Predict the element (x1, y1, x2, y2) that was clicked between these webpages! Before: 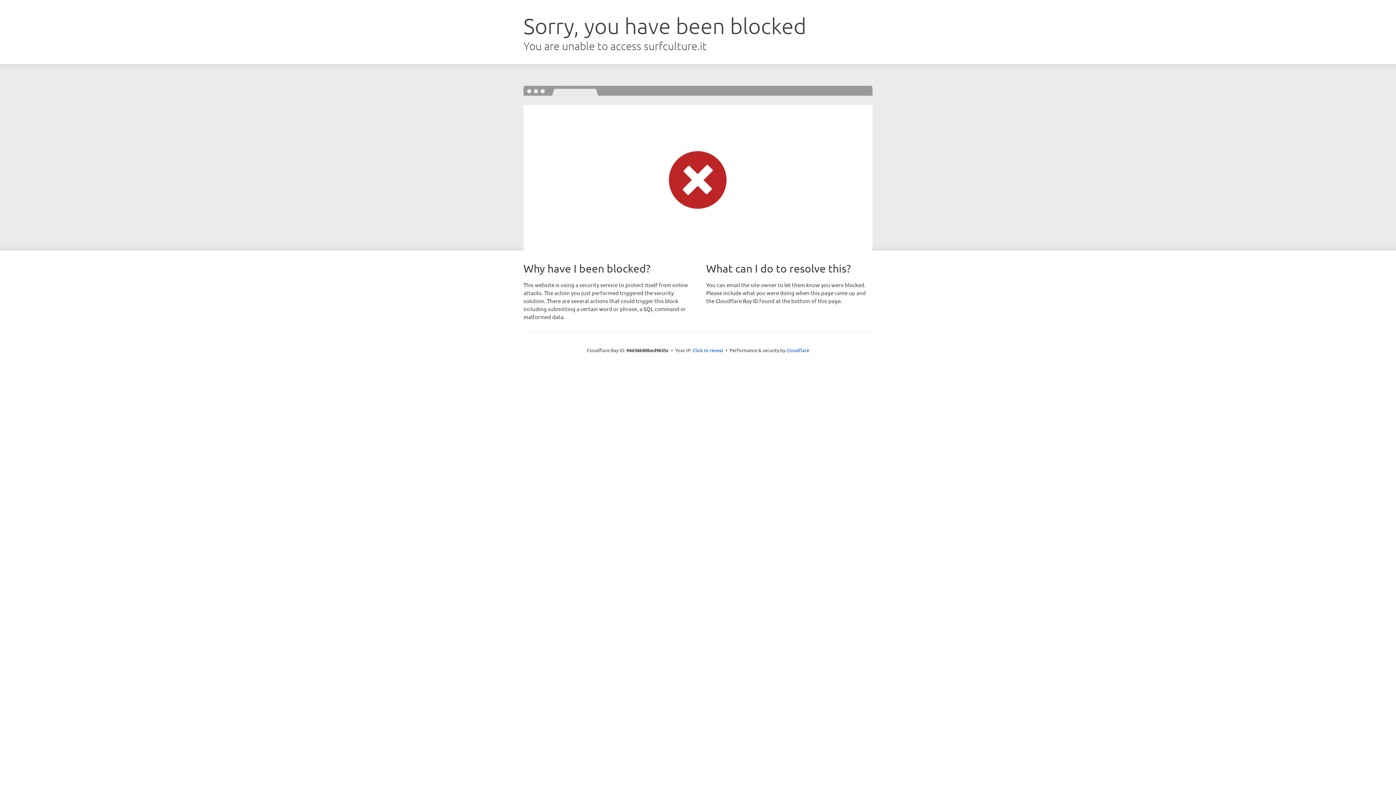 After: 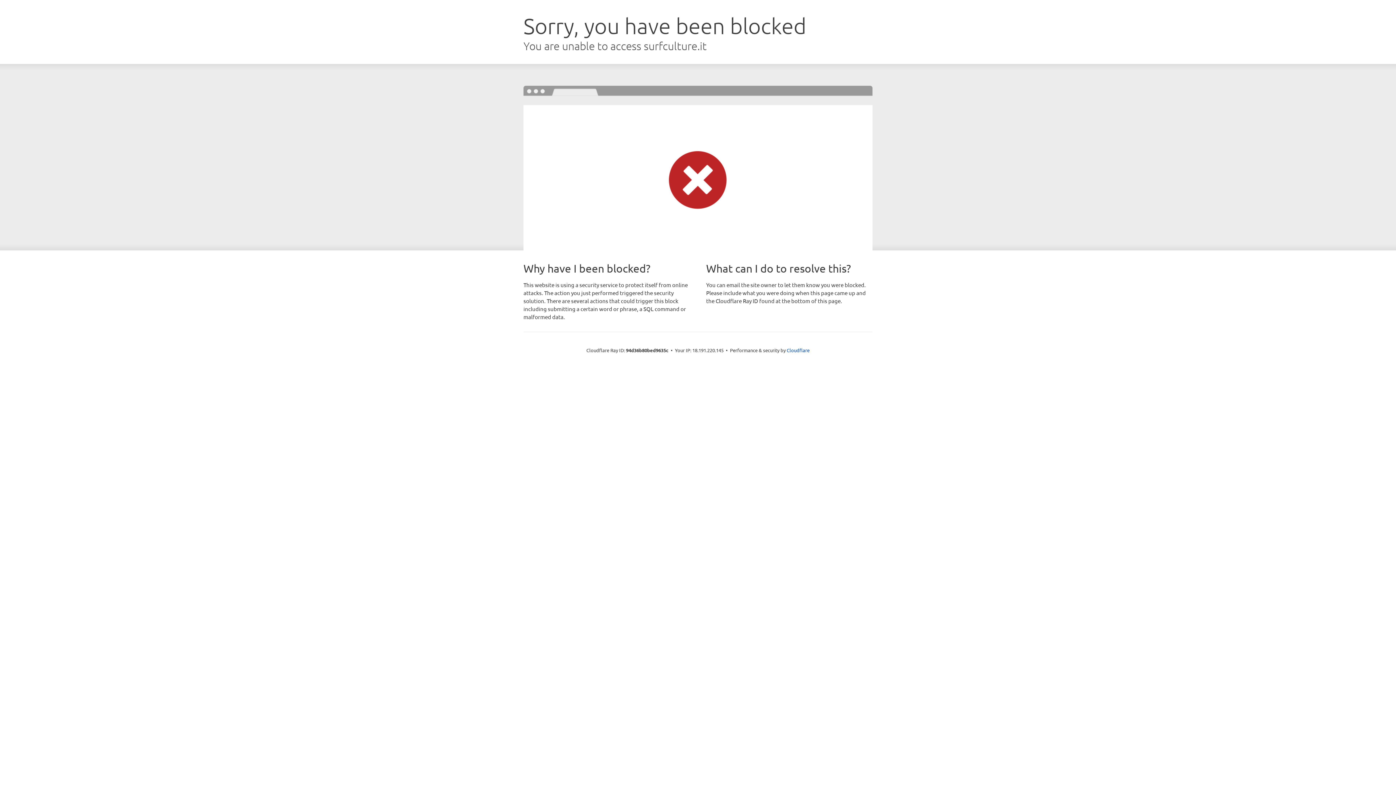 Action: bbox: (692, 346, 723, 353) label: Click to reveal